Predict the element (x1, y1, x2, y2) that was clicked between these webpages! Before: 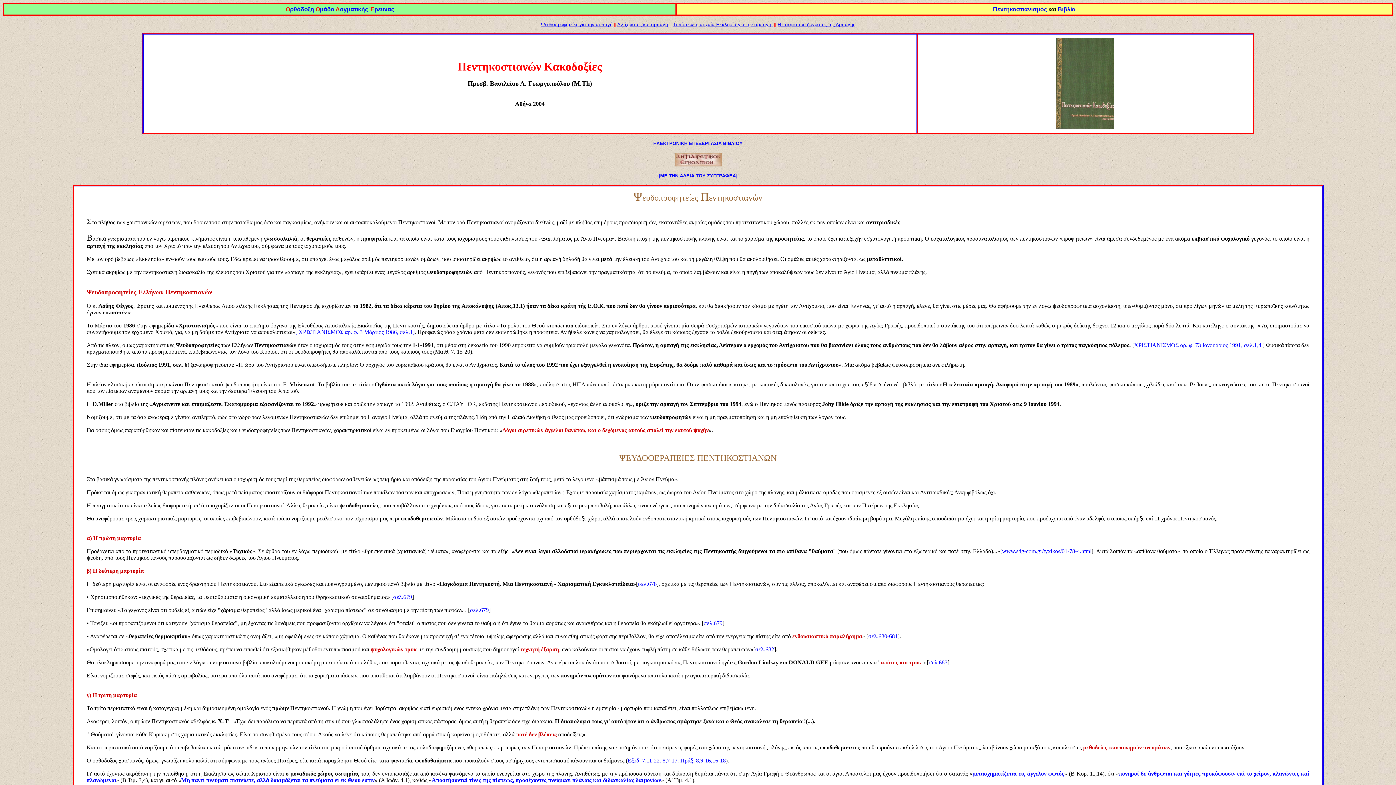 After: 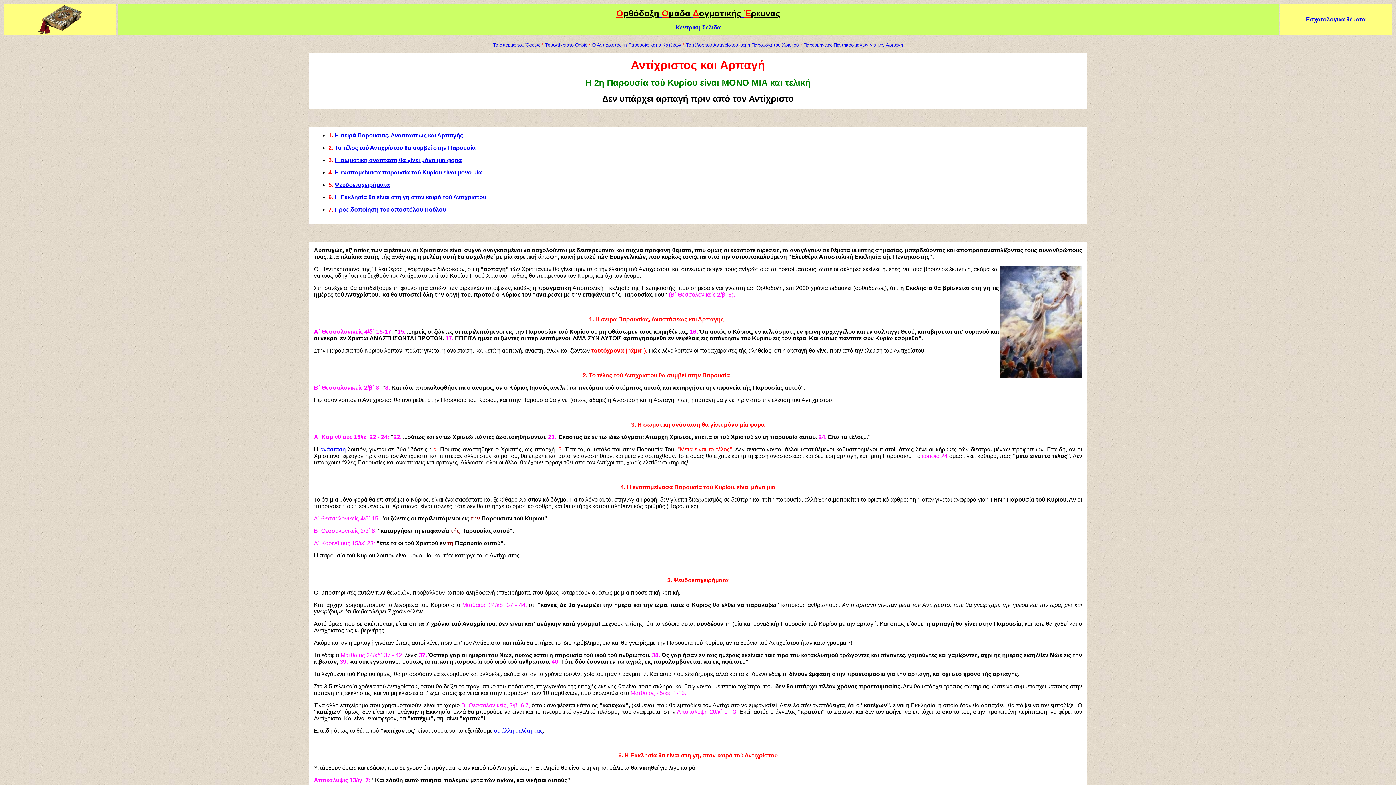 Action: bbox: (617, 21, 668, 27) label: Αντίχριστος και αρπαγή